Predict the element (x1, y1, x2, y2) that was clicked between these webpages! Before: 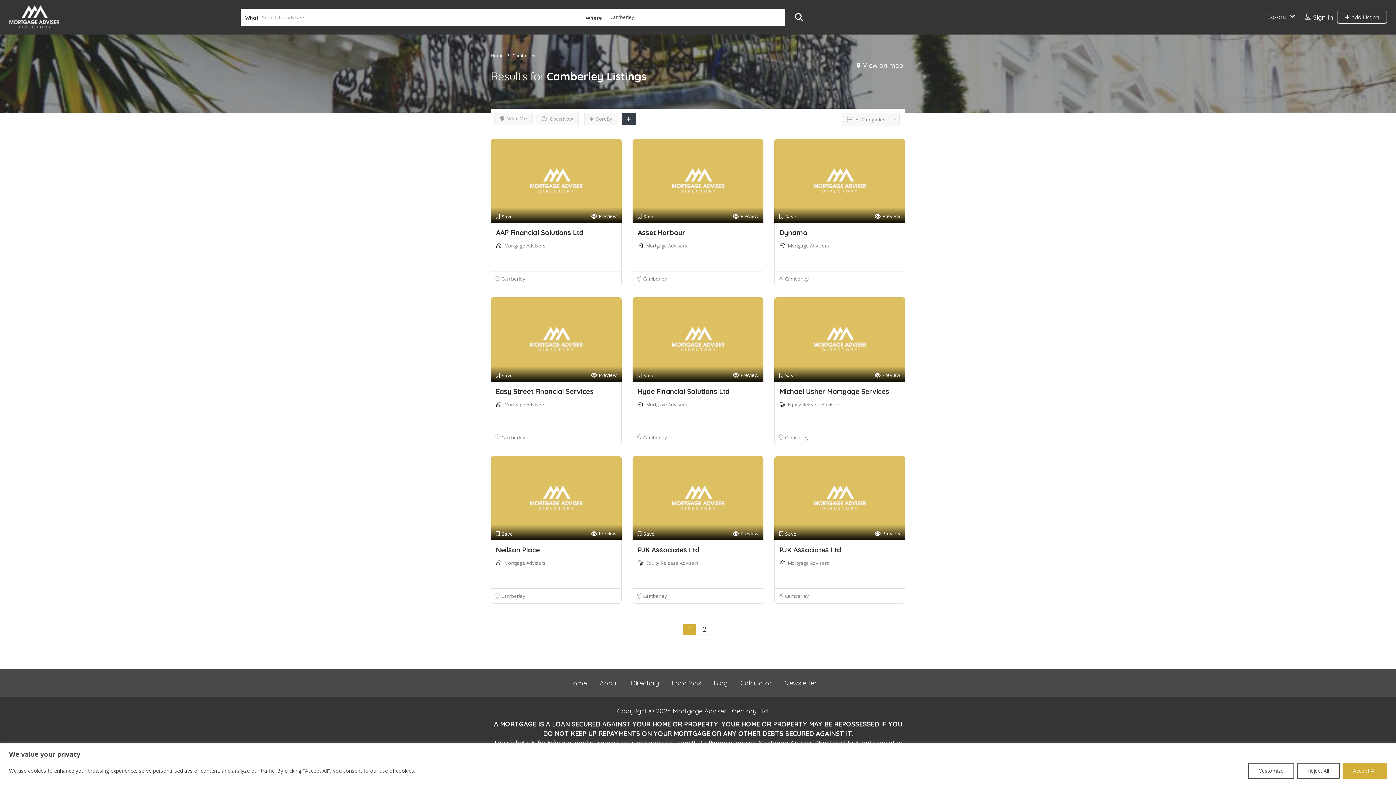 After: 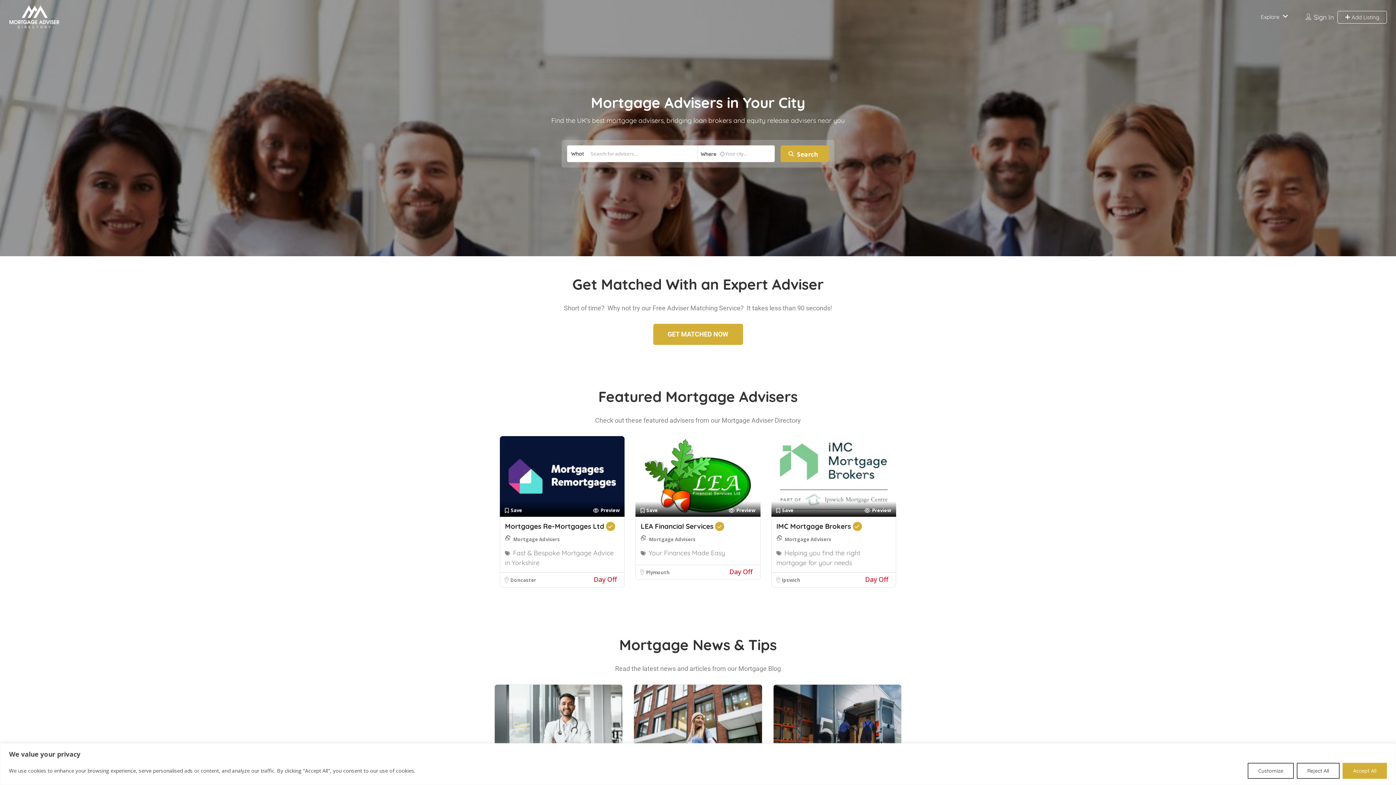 Action: bbox: (490, 50, 503, 60) label: Home